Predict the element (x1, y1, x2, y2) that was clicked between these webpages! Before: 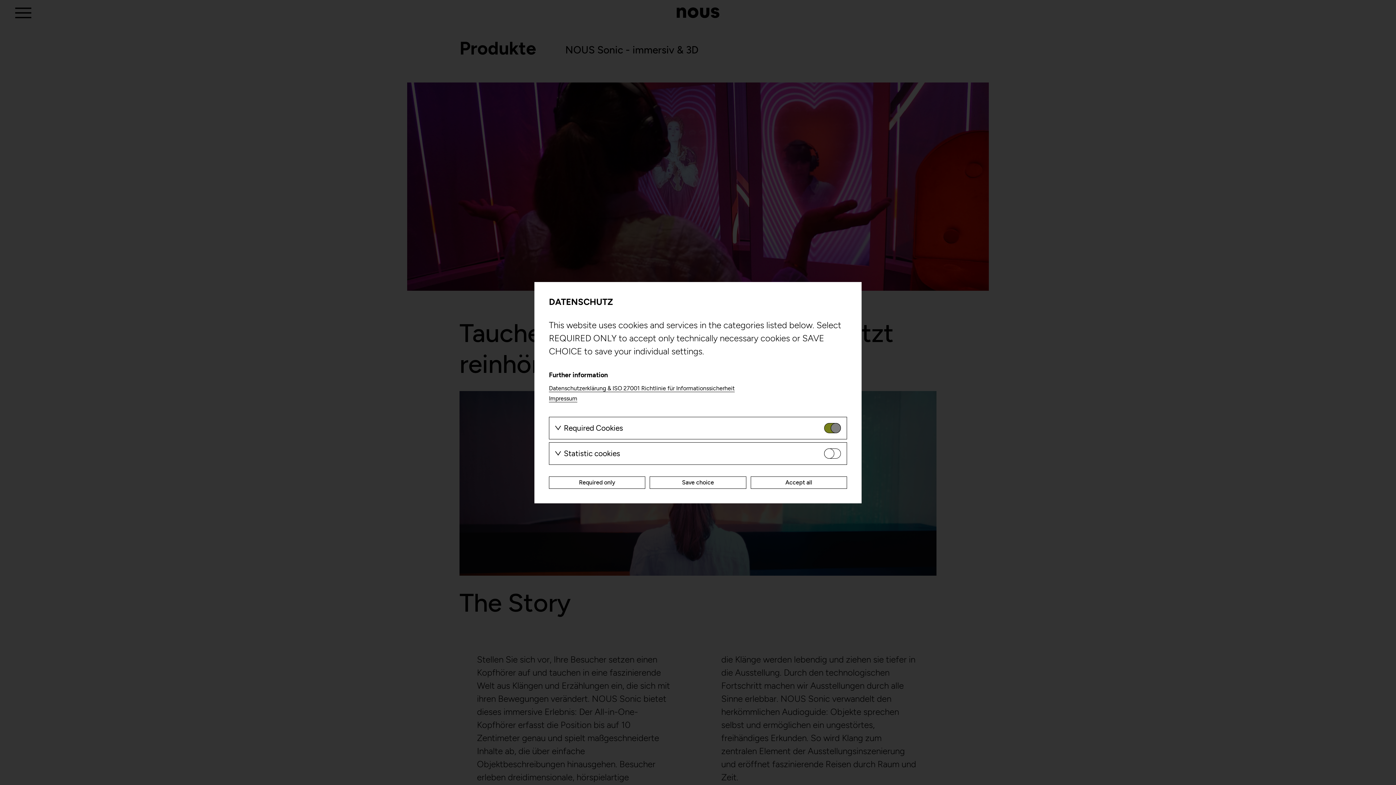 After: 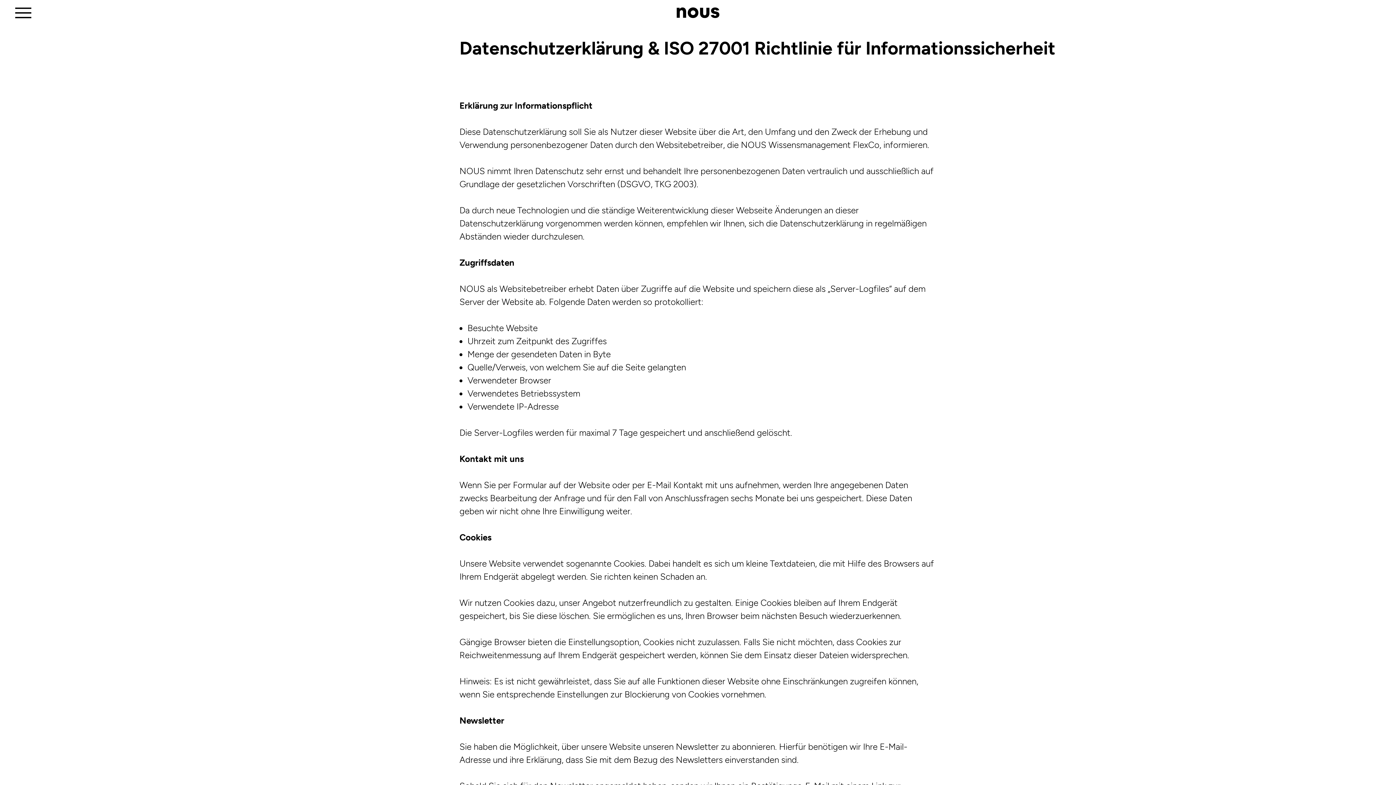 Action: bbox: (549, 384, 734, 392) label: Datenschutzerklärung & ISO 27001 Richtlinie für Informationssicherheit